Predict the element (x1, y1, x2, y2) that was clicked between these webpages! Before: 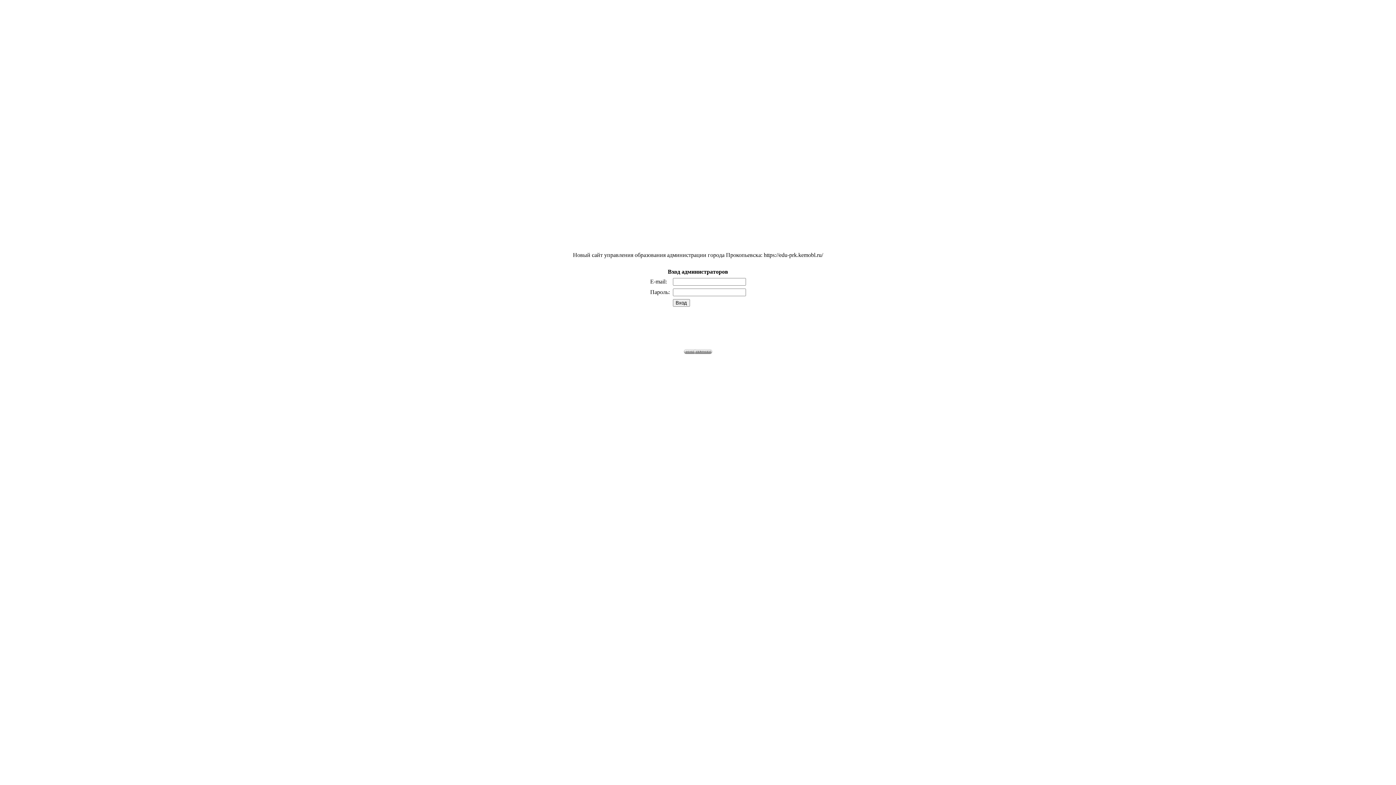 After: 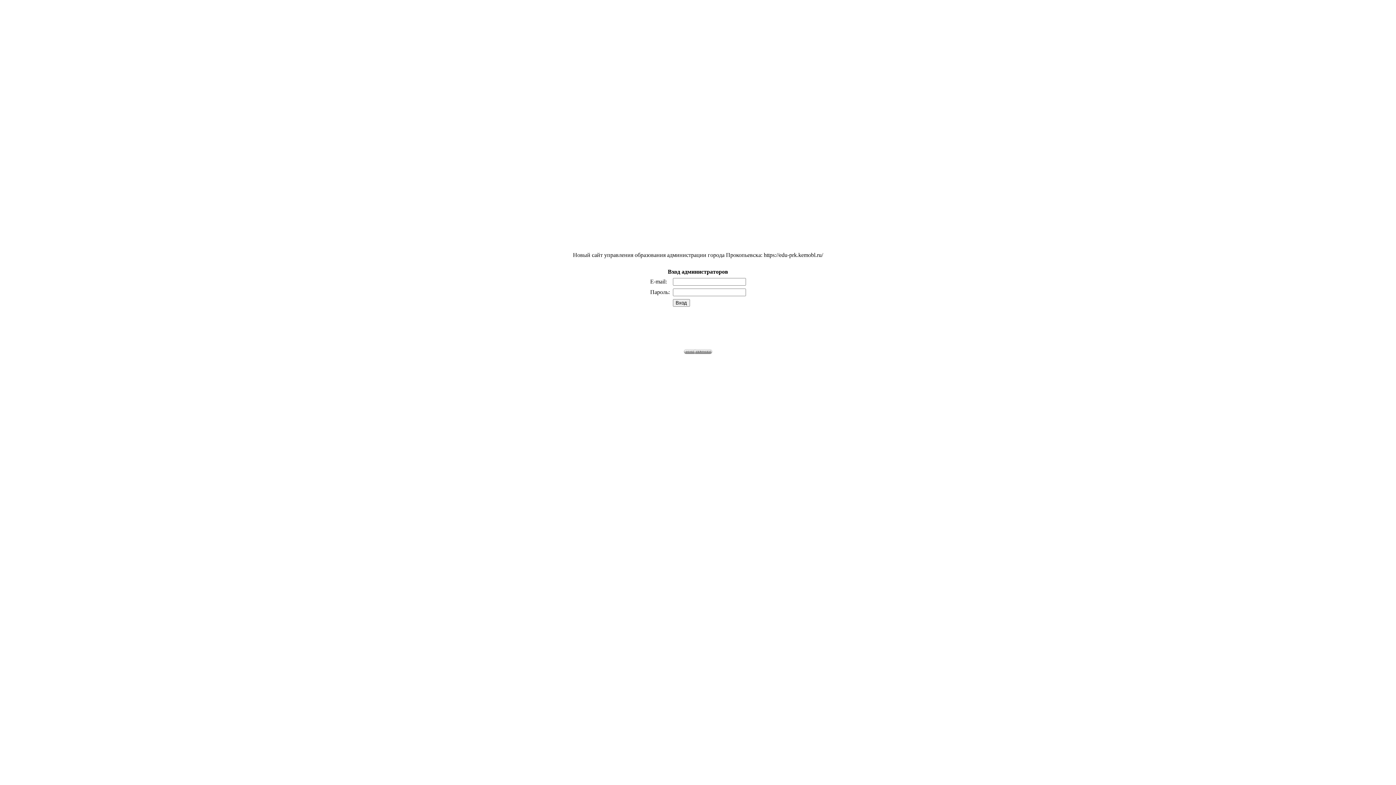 Action: label: Вход bbox: (672, 299, 690, 306)